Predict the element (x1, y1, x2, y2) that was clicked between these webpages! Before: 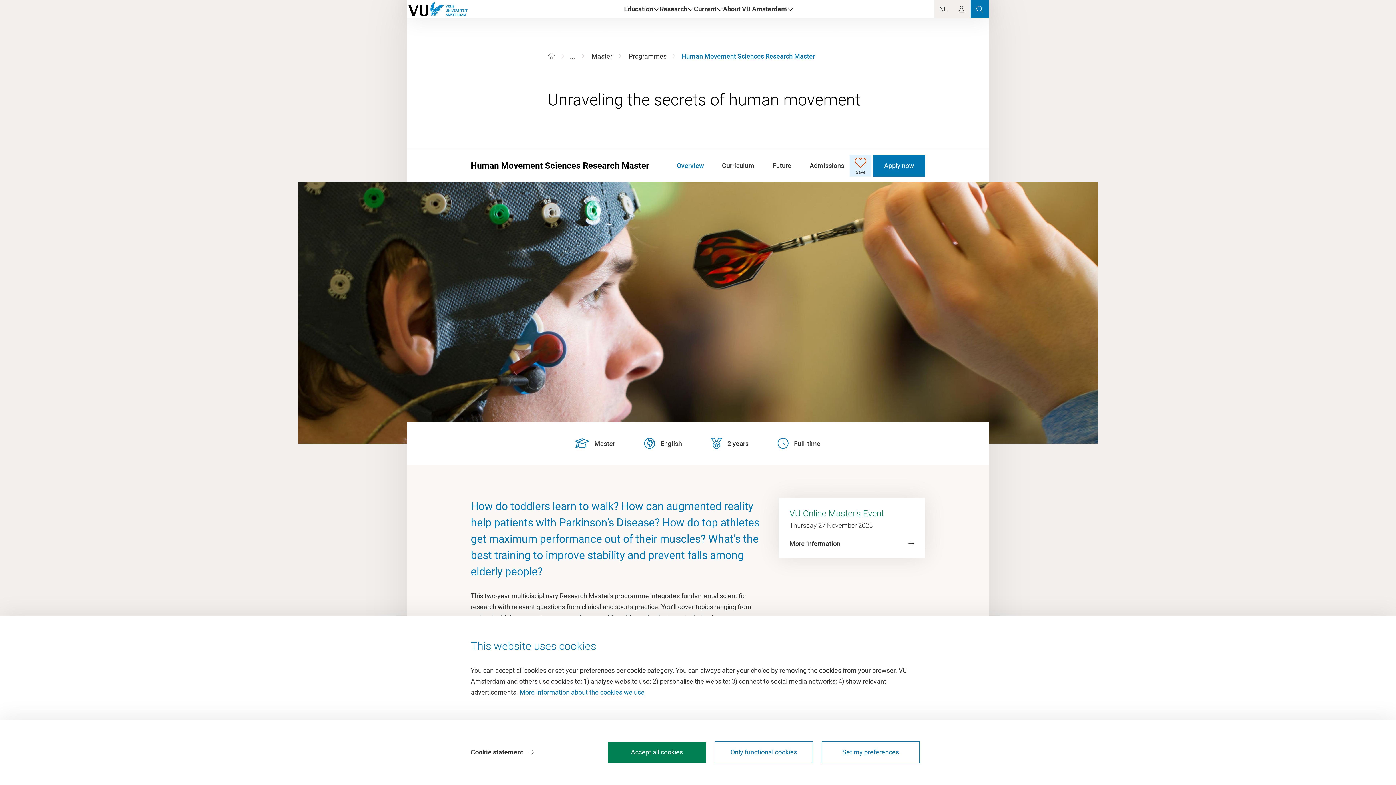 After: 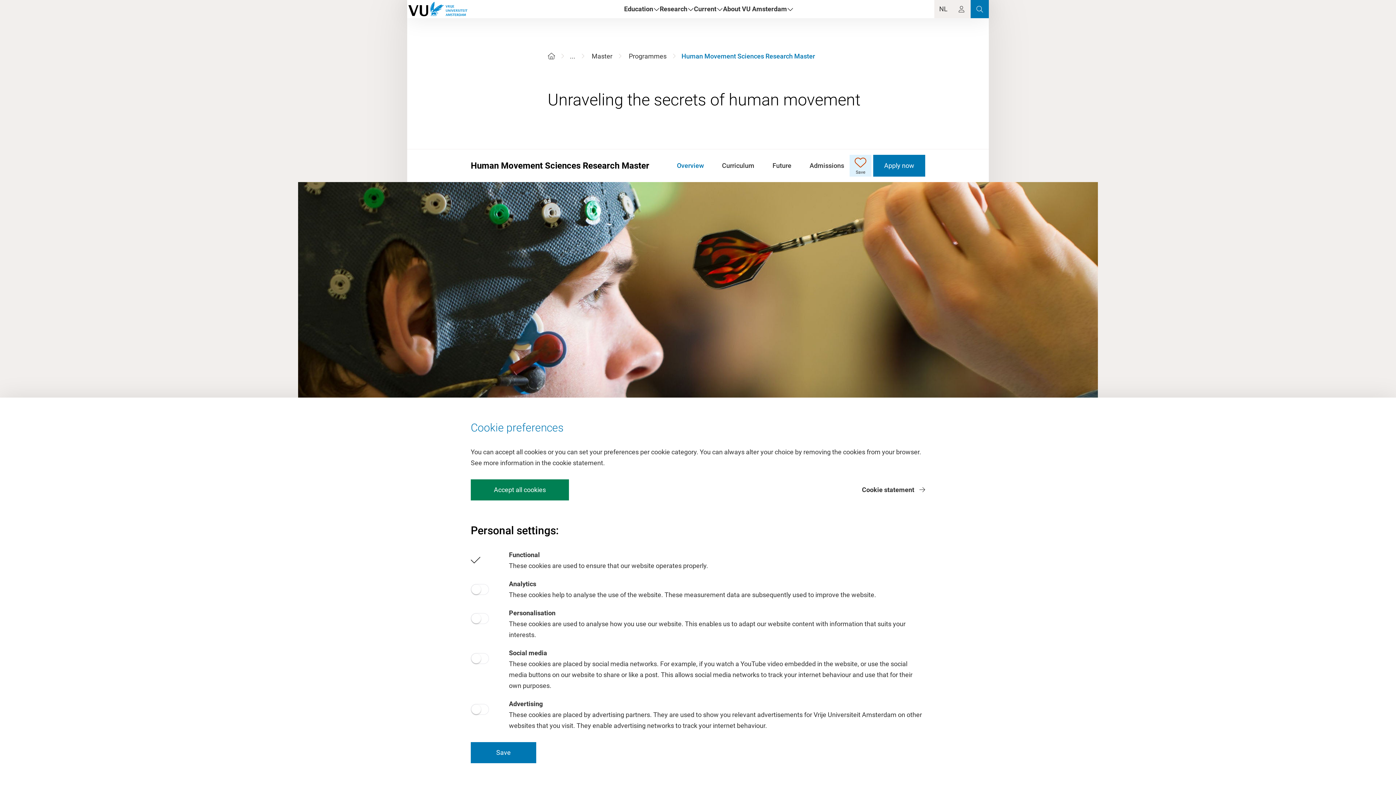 Action: label: Set my preferences bbox: (821, 741, 920, 763)